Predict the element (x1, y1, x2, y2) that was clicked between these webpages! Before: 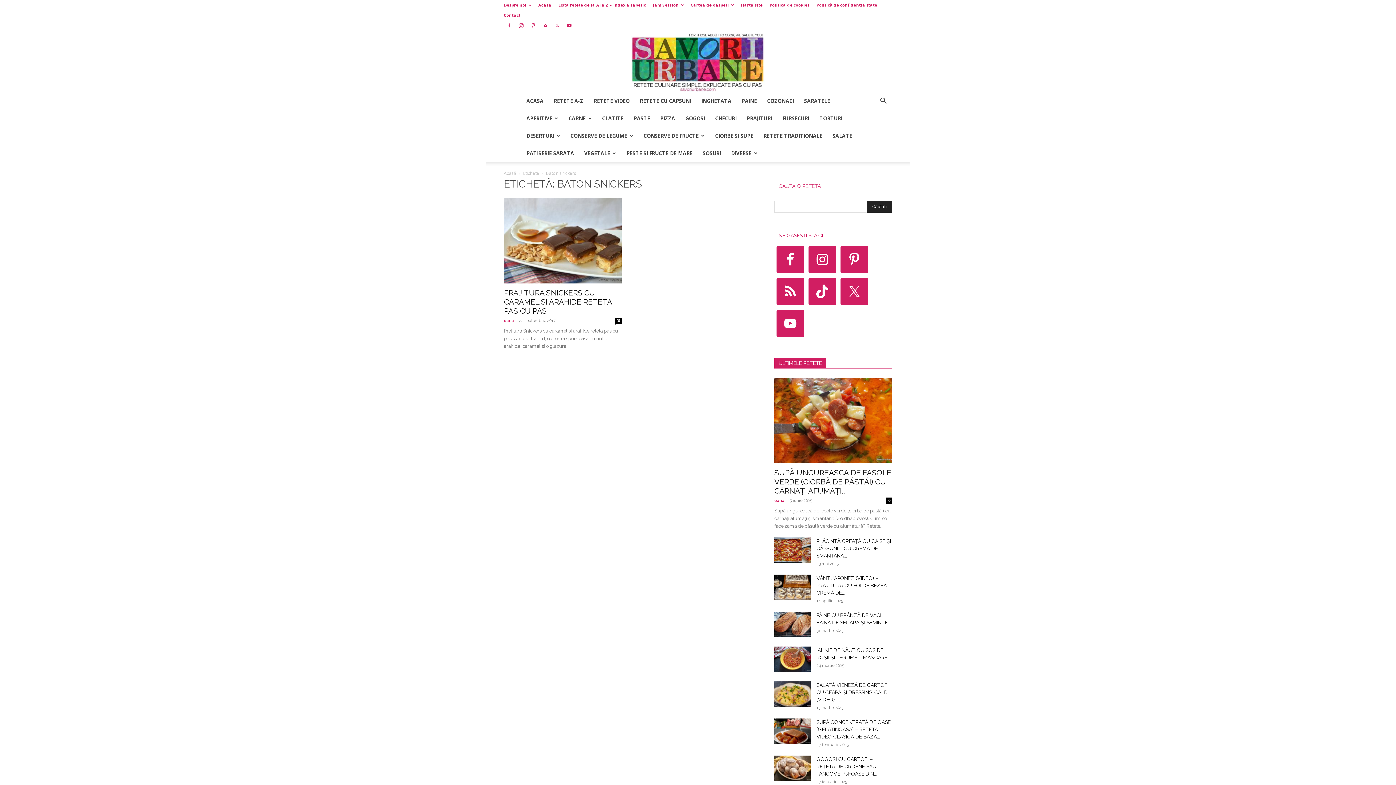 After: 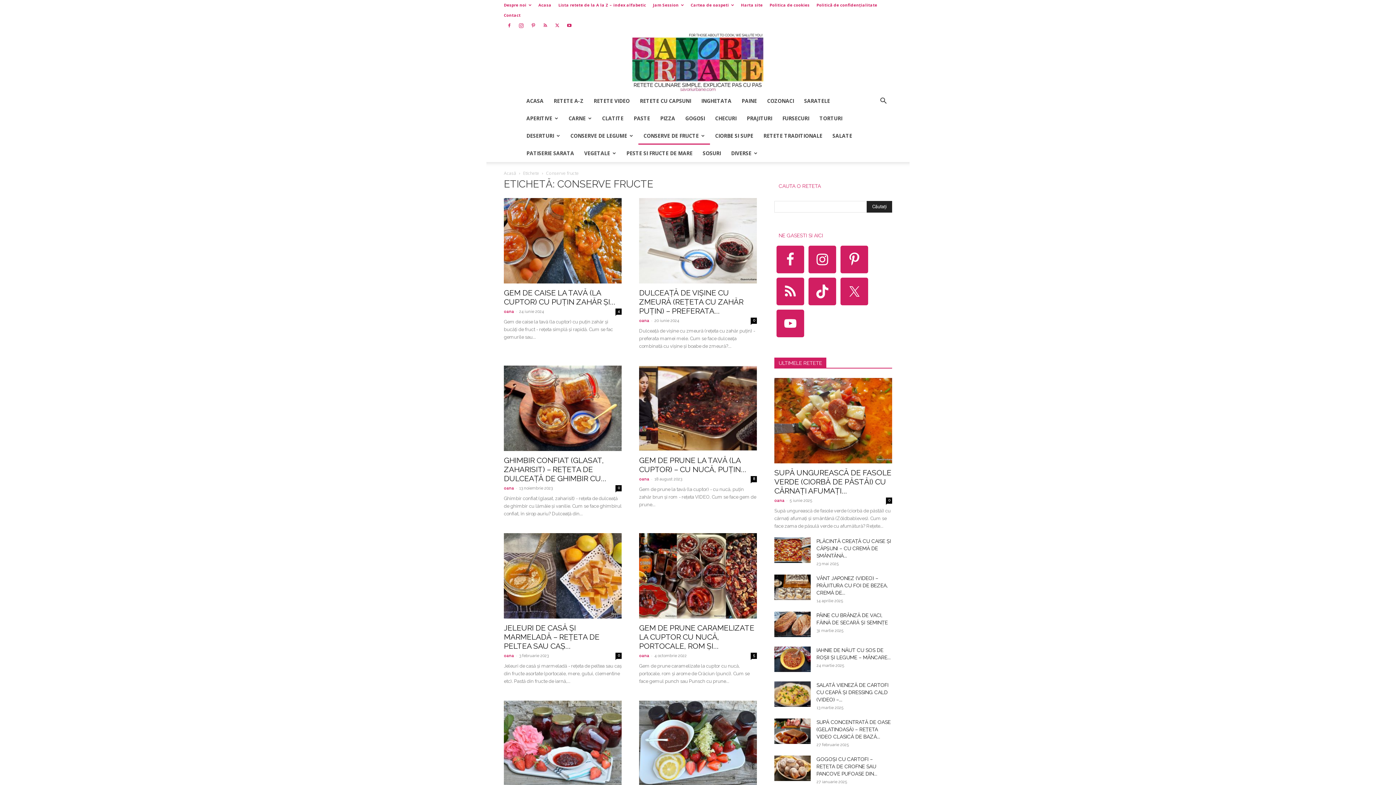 Action: bbox: (638, 127, 710, 144) label: CONSERVE DE FRUCTE